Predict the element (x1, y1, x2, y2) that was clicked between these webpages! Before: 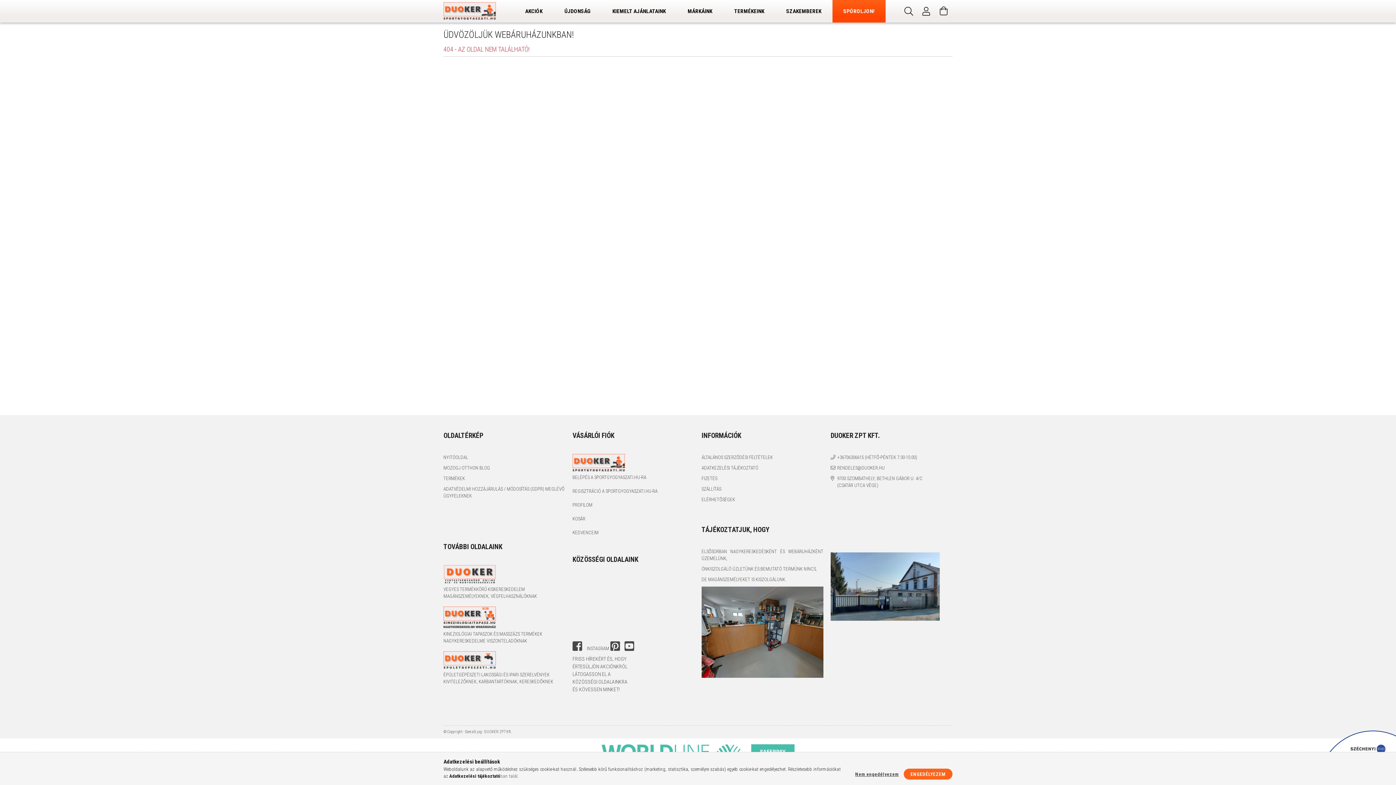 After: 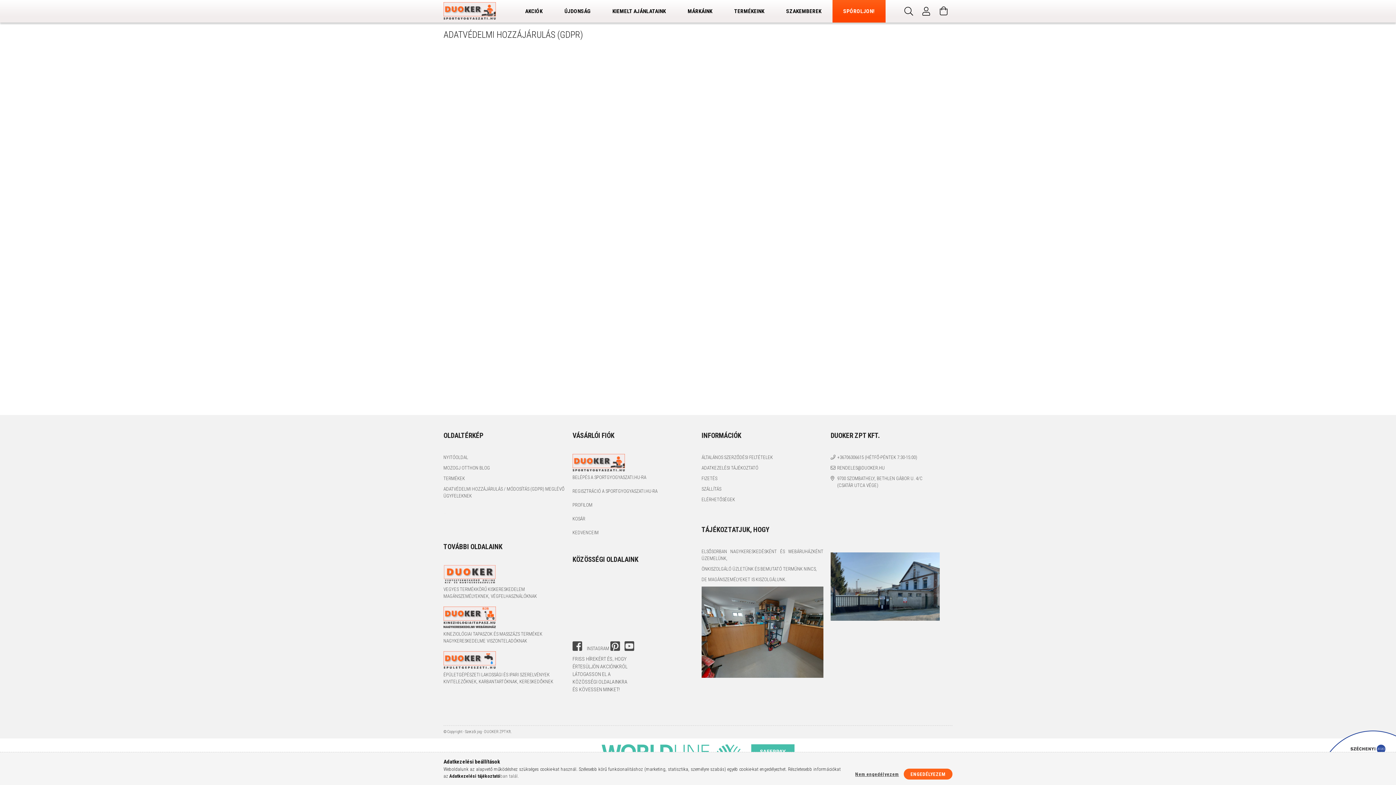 Action: bbox: (443, 485, 565, 499) label: ADATVÉDELMI HOZZÁJÁRULÁS / MÓDOSÍTÁS (GDPR) MEGLÉVŐ ÜGYFELEKNEK